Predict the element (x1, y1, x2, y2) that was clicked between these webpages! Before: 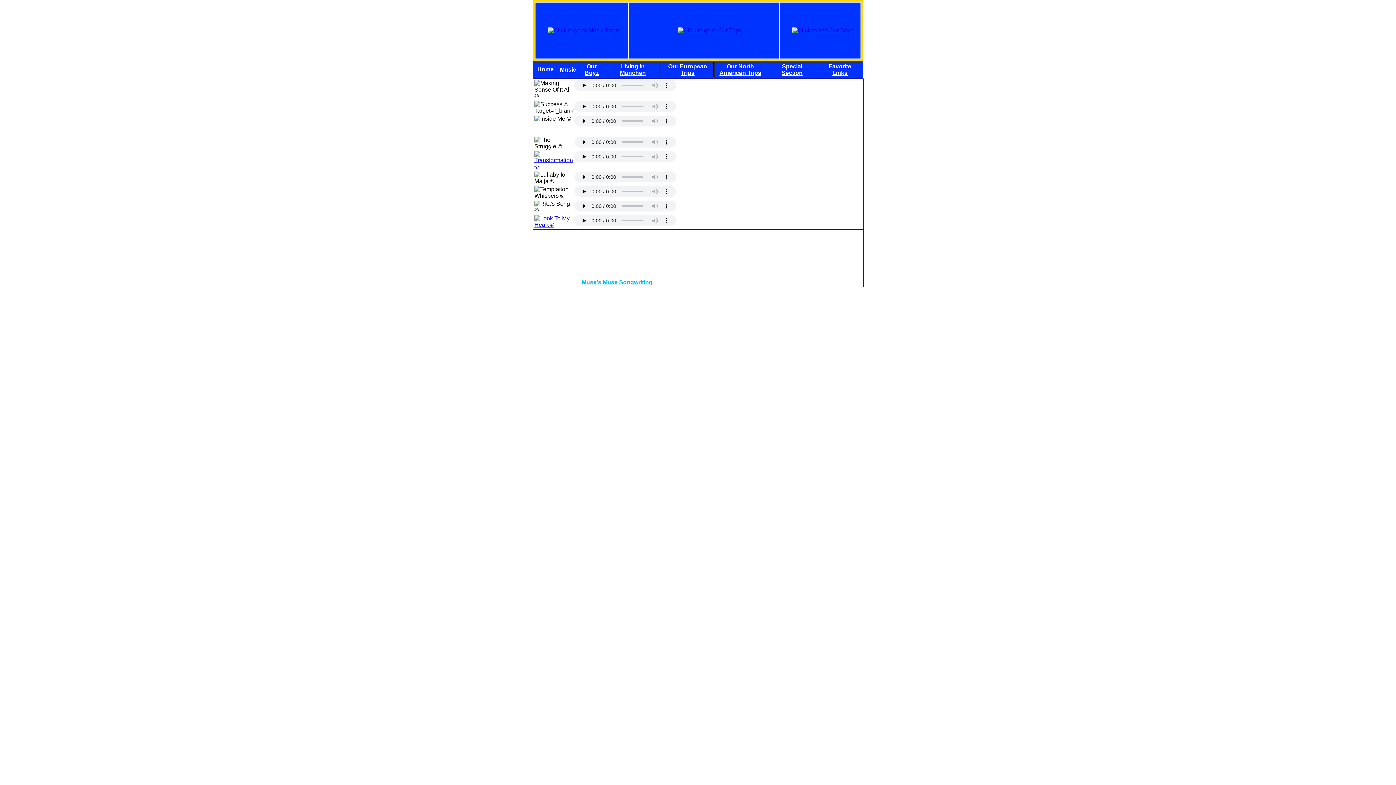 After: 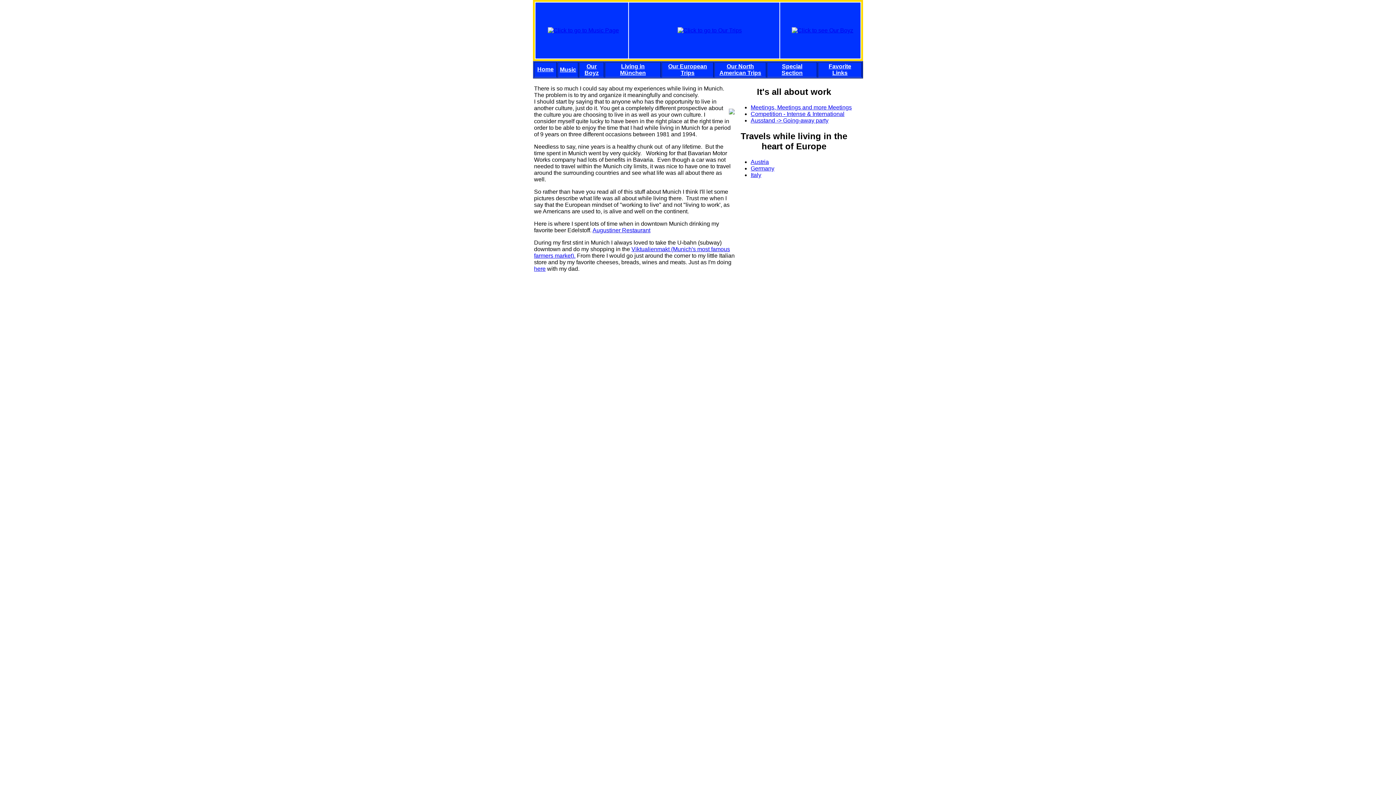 Action: bbox: (609, 63, 656, 76) label: Living in München